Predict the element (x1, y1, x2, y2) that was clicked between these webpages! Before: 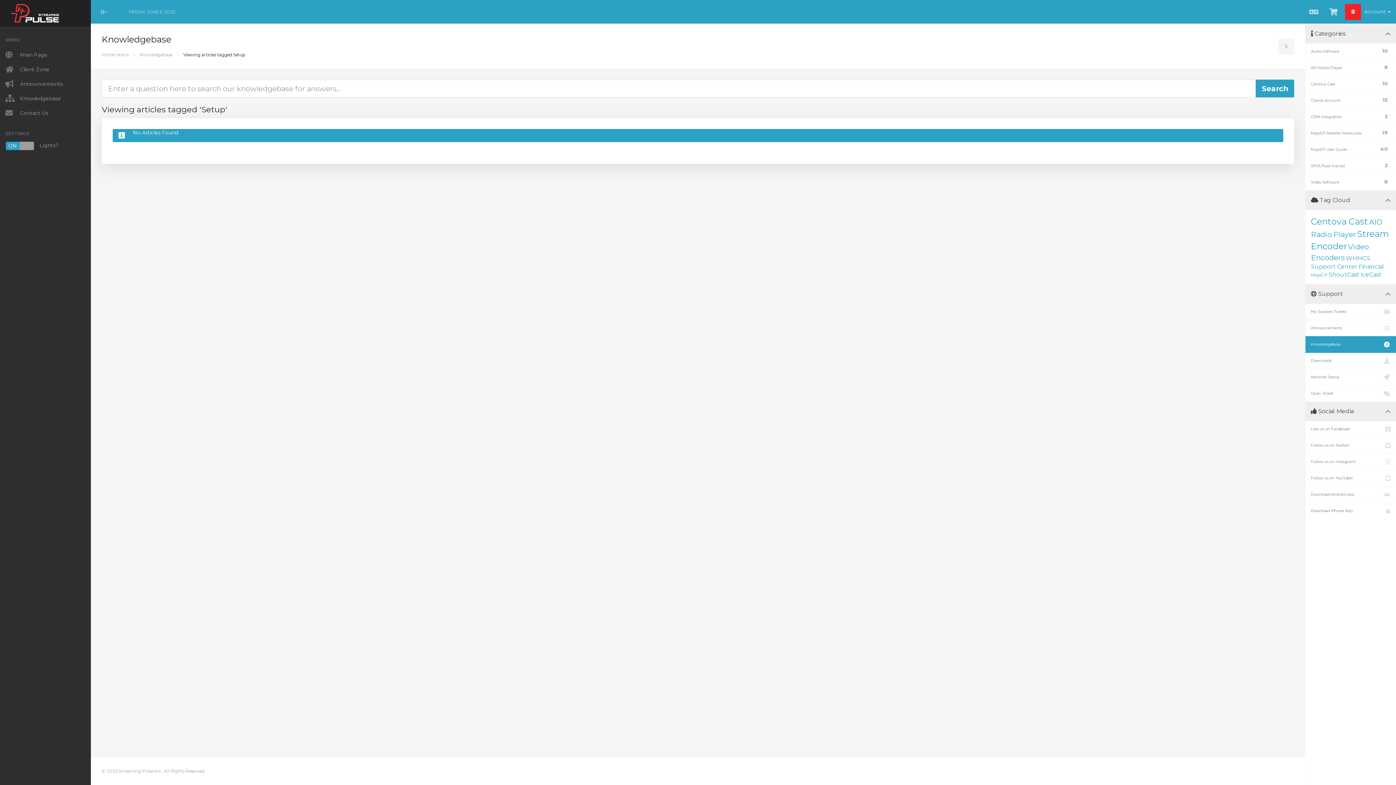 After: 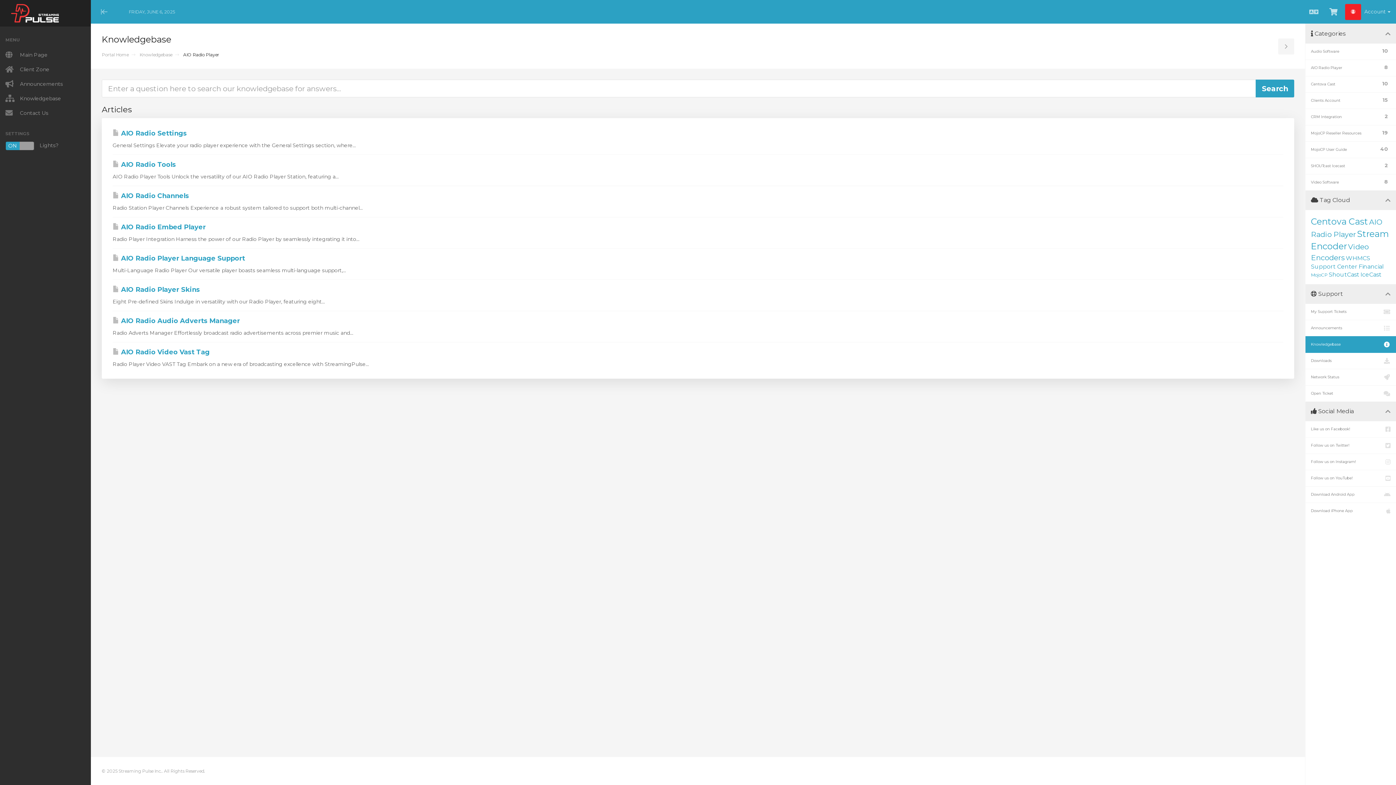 Action: bbox: (1305, 59, 1396, 76) label: 8
AIO Radio Player